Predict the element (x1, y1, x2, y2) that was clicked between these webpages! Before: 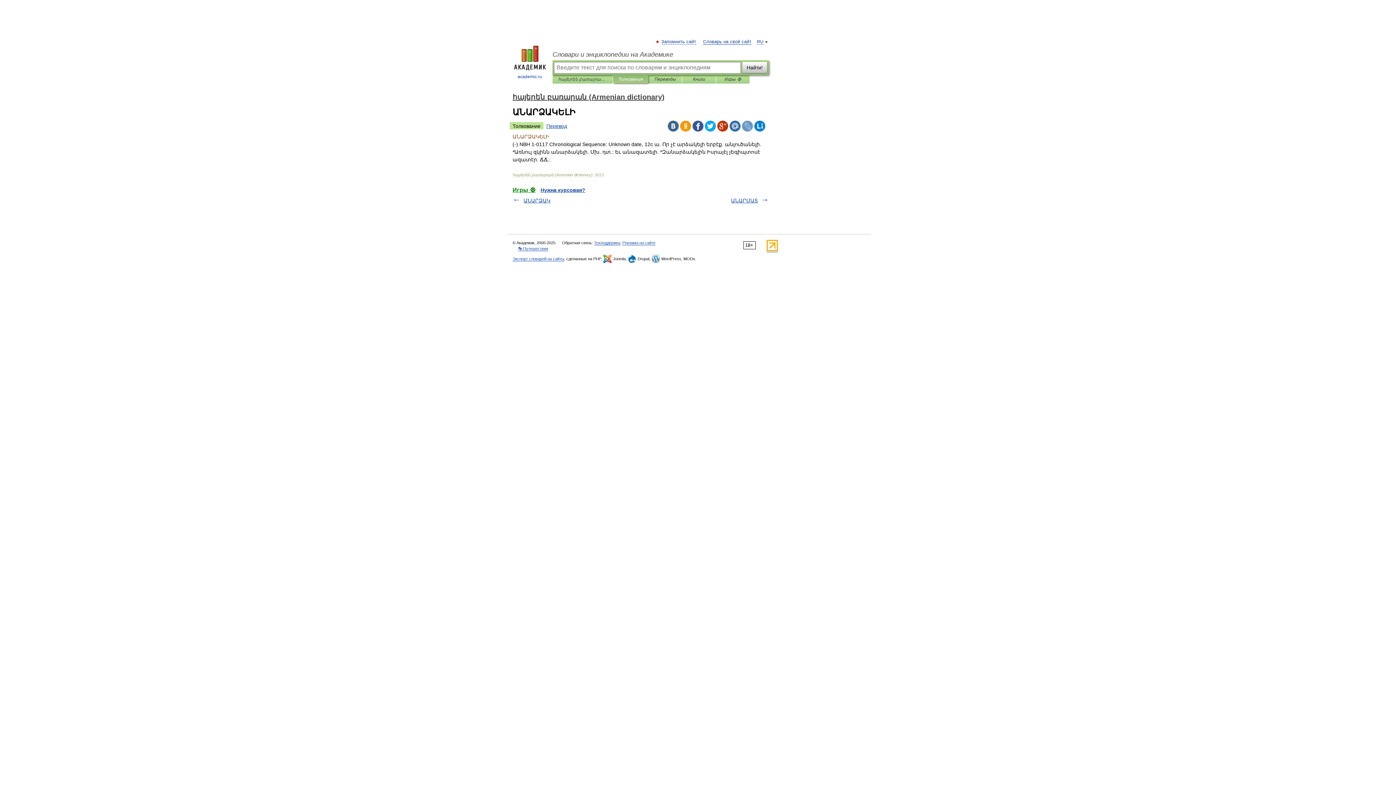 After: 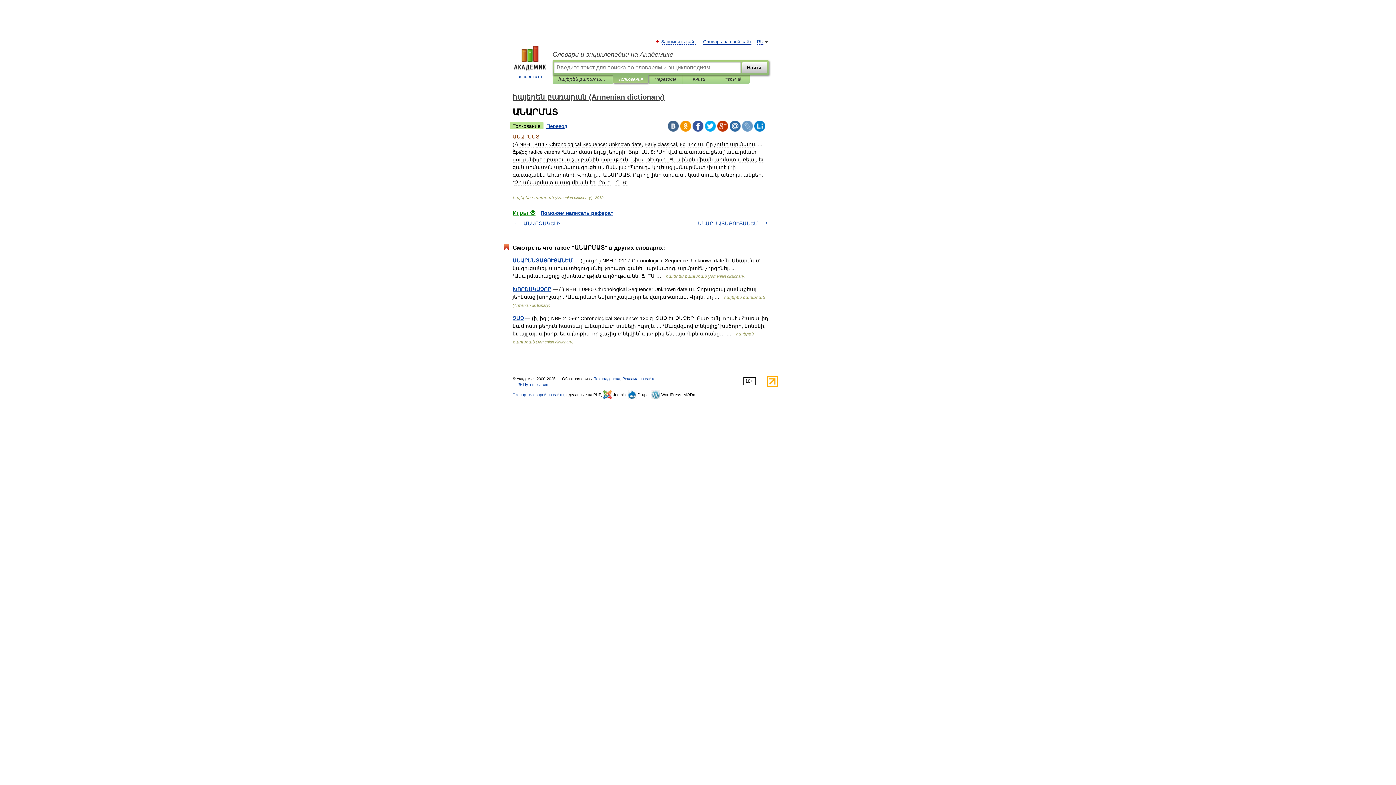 Action: bbox: (731, 197, 758, 203) label: ԱՆԱՐՄԱՏ